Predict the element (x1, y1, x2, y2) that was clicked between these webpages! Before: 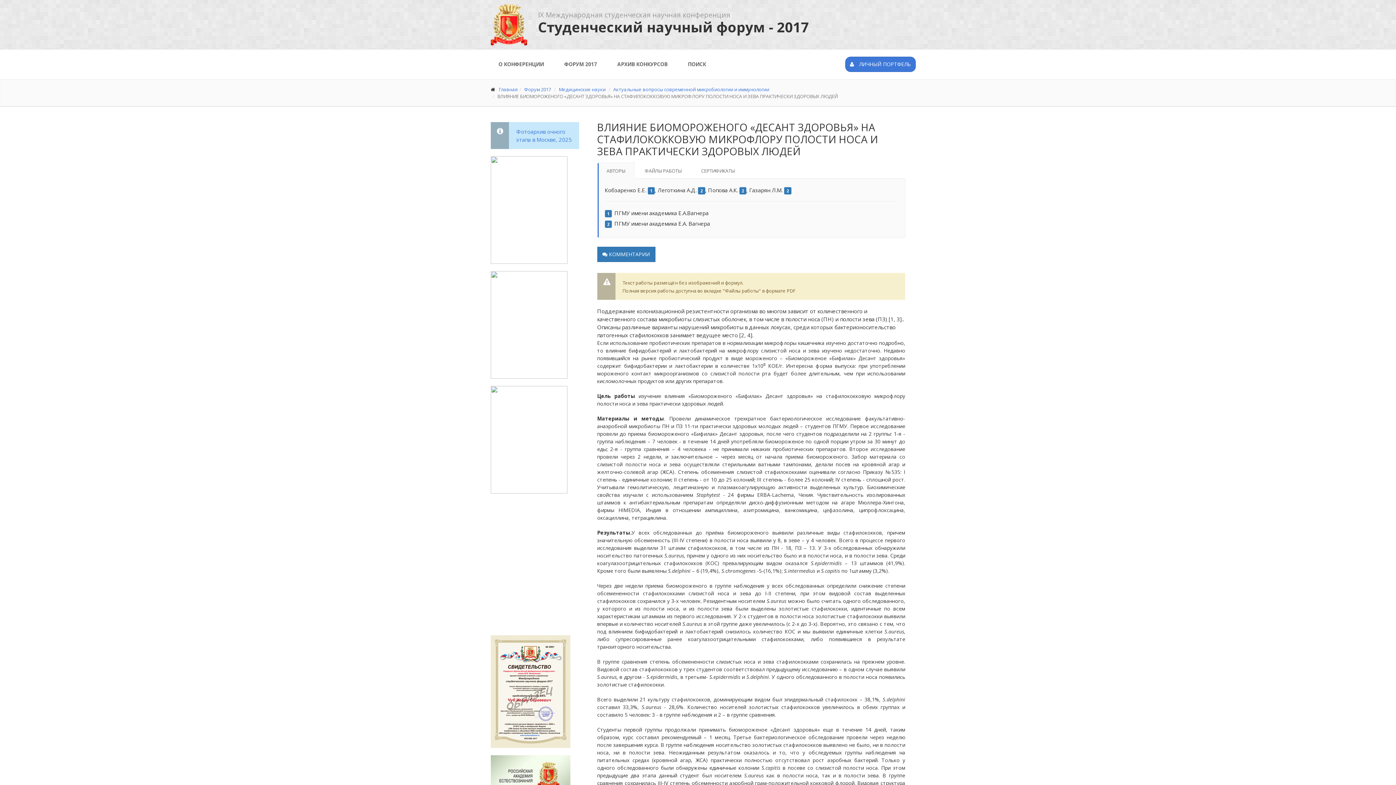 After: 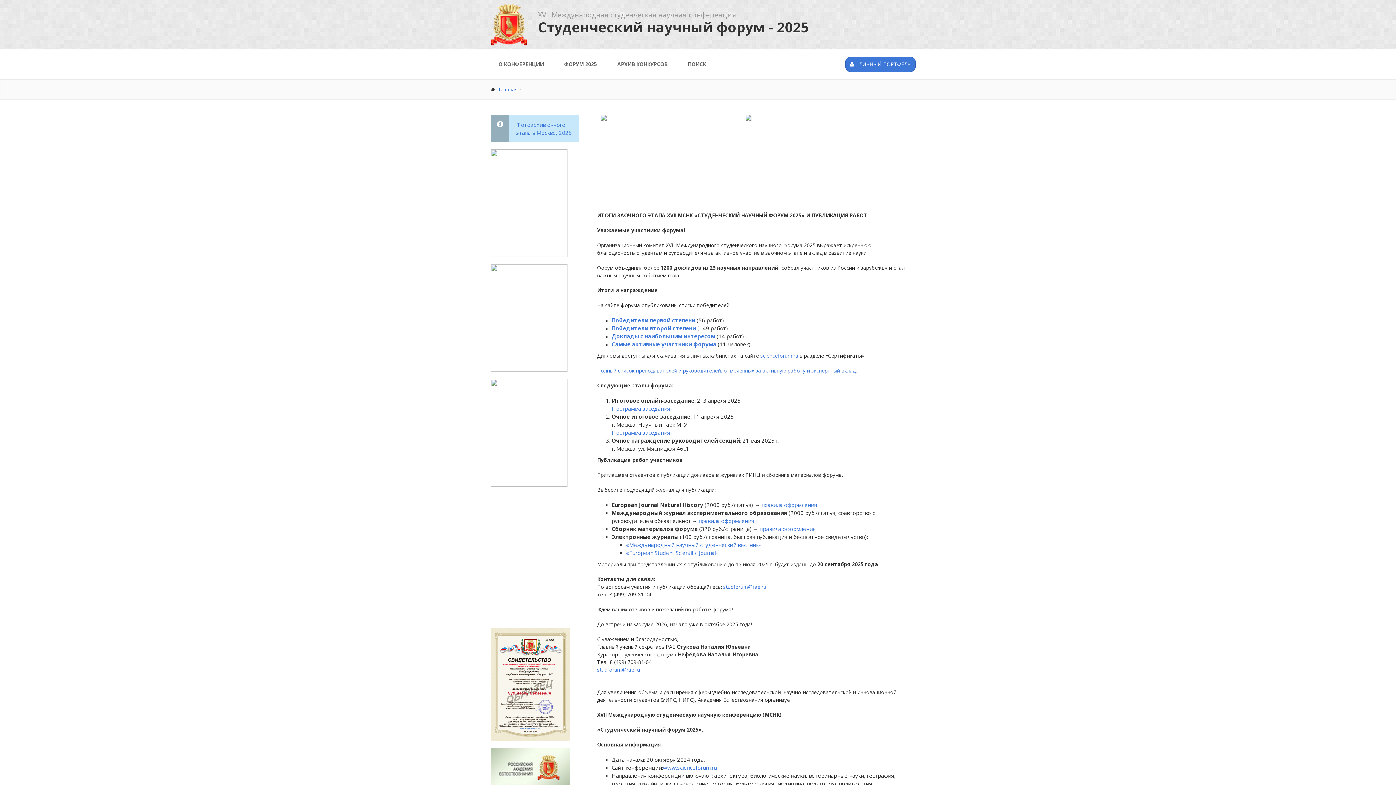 Action: label: Главная bbox: (498, 86, 517, 92)